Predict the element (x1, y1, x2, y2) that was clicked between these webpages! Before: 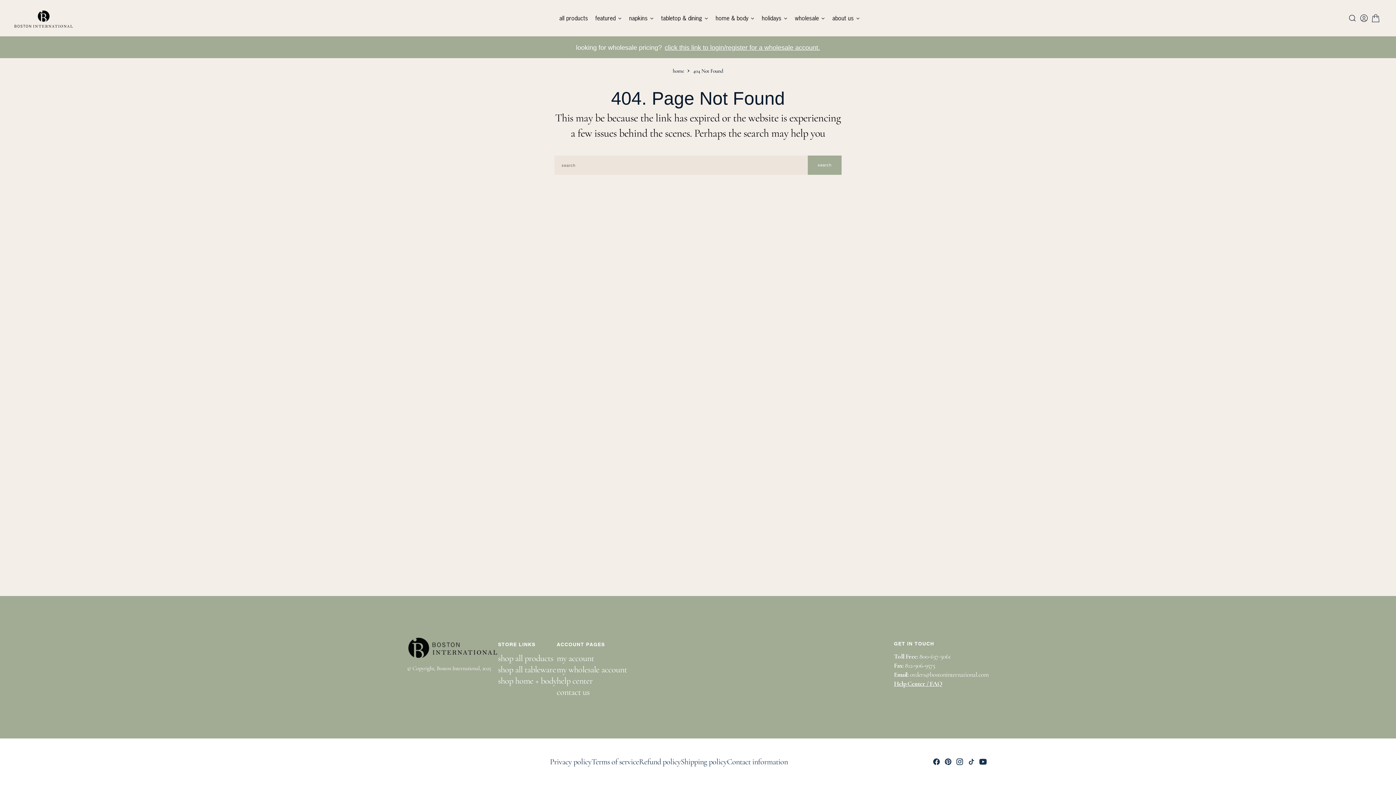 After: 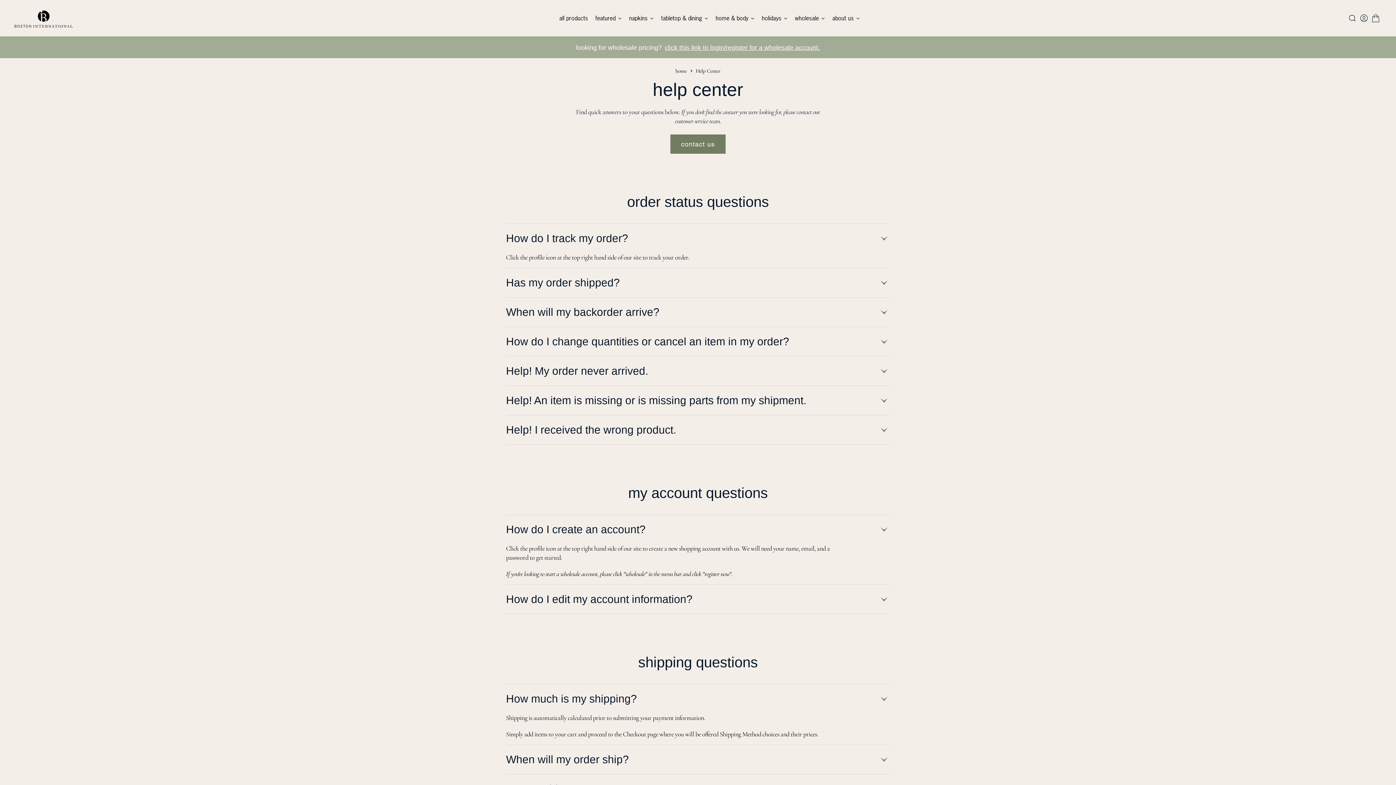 Action: bbox: (894, 680, 942, 688) label: Help Center / FAQ